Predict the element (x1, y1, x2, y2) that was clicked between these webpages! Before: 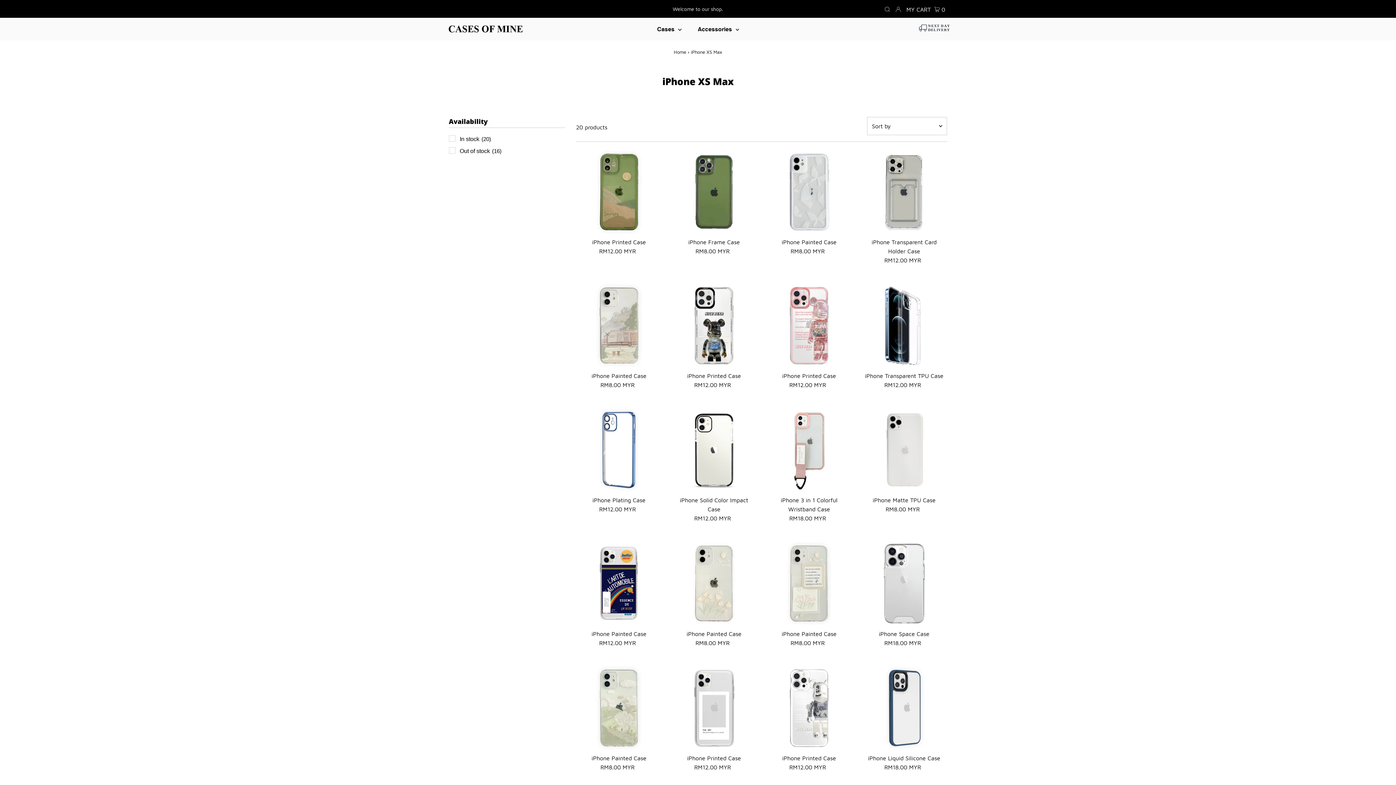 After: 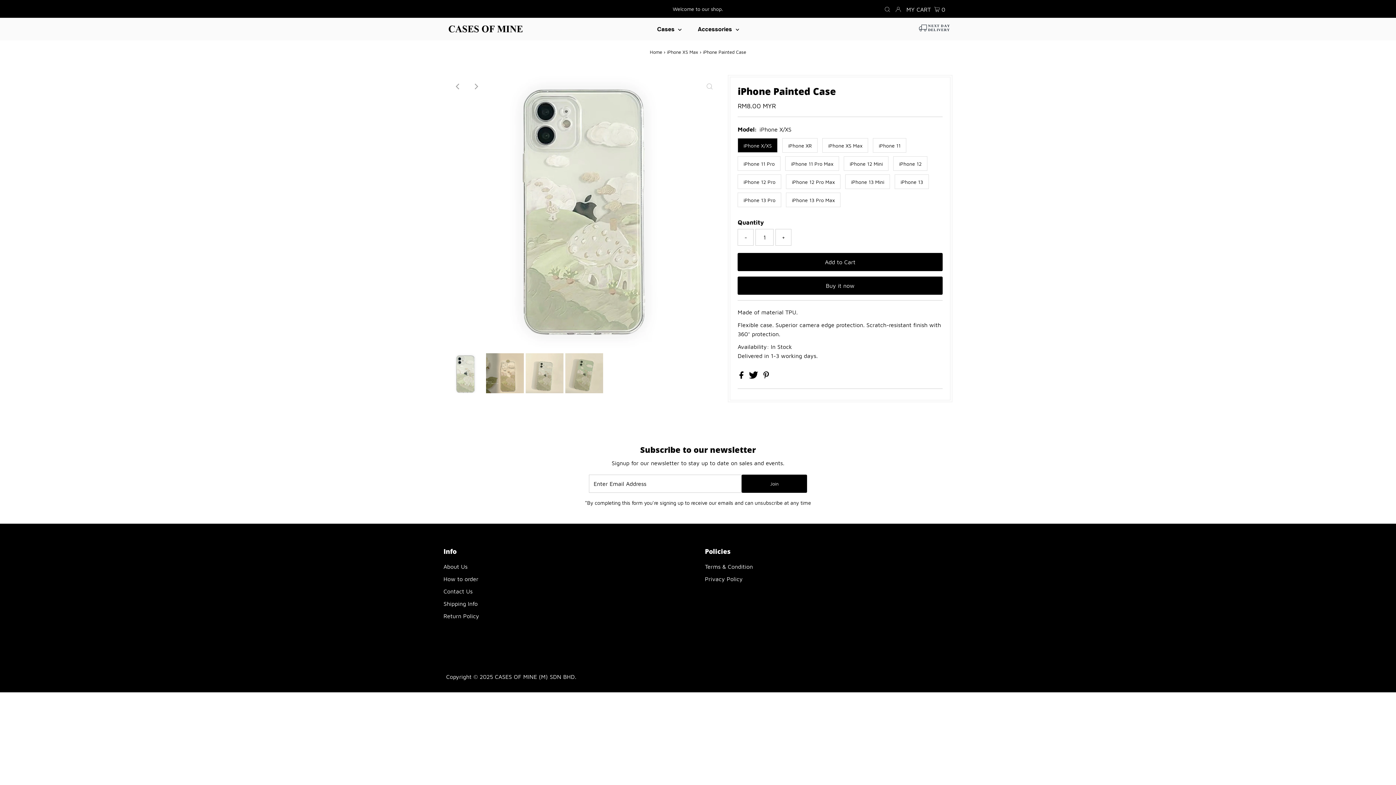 Action: bbox: (591, 755, 646, 761) label: iPhone Painted Case